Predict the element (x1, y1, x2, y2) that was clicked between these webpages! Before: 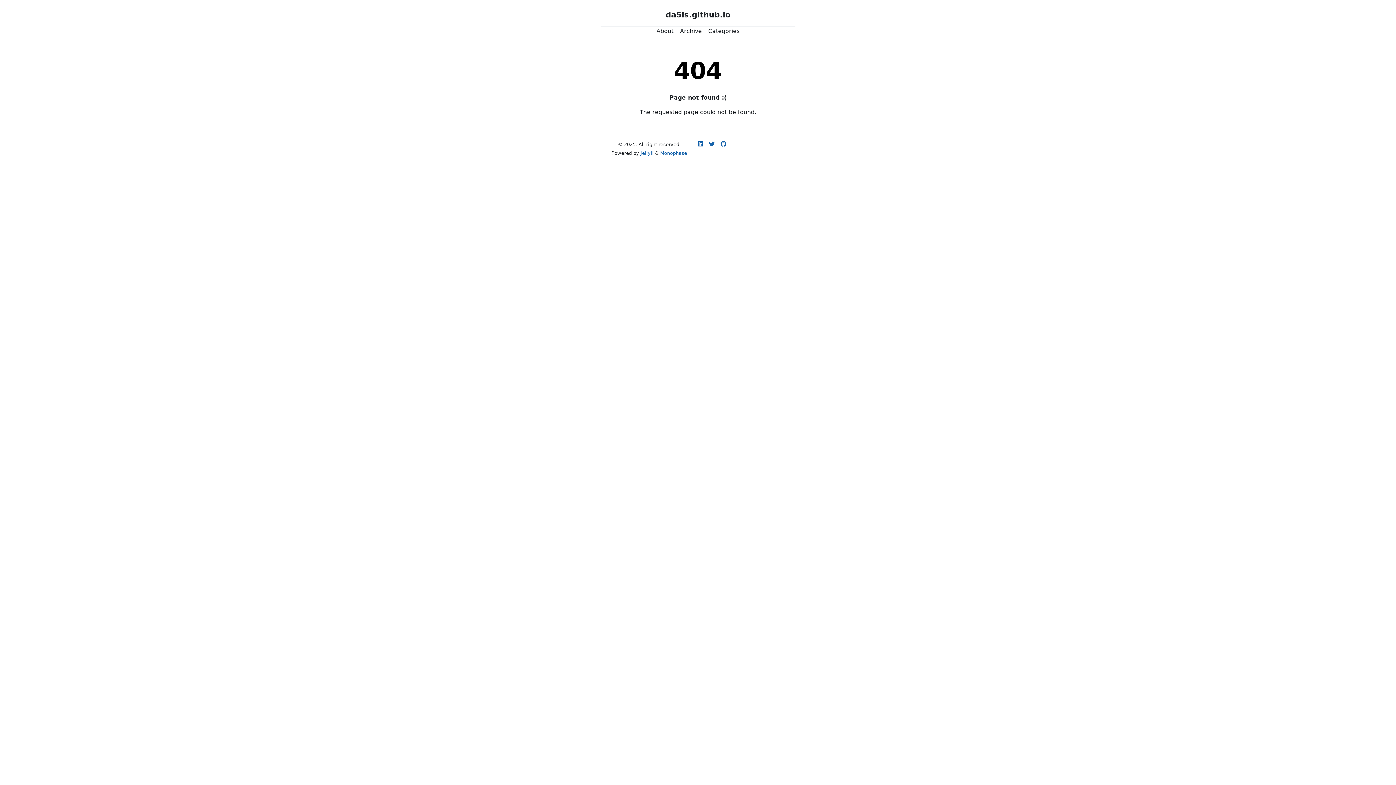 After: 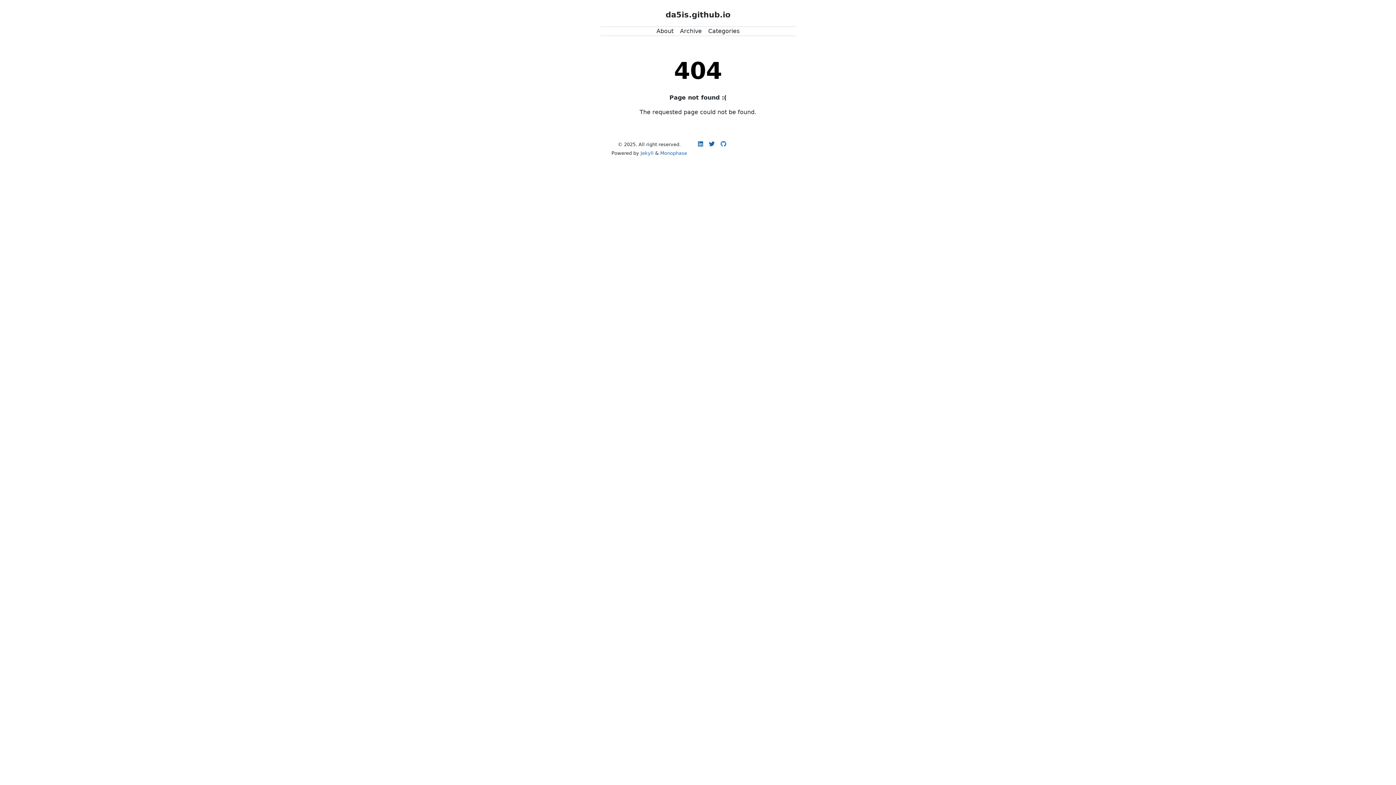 Action: bbox: (720, 140, 726, 147)